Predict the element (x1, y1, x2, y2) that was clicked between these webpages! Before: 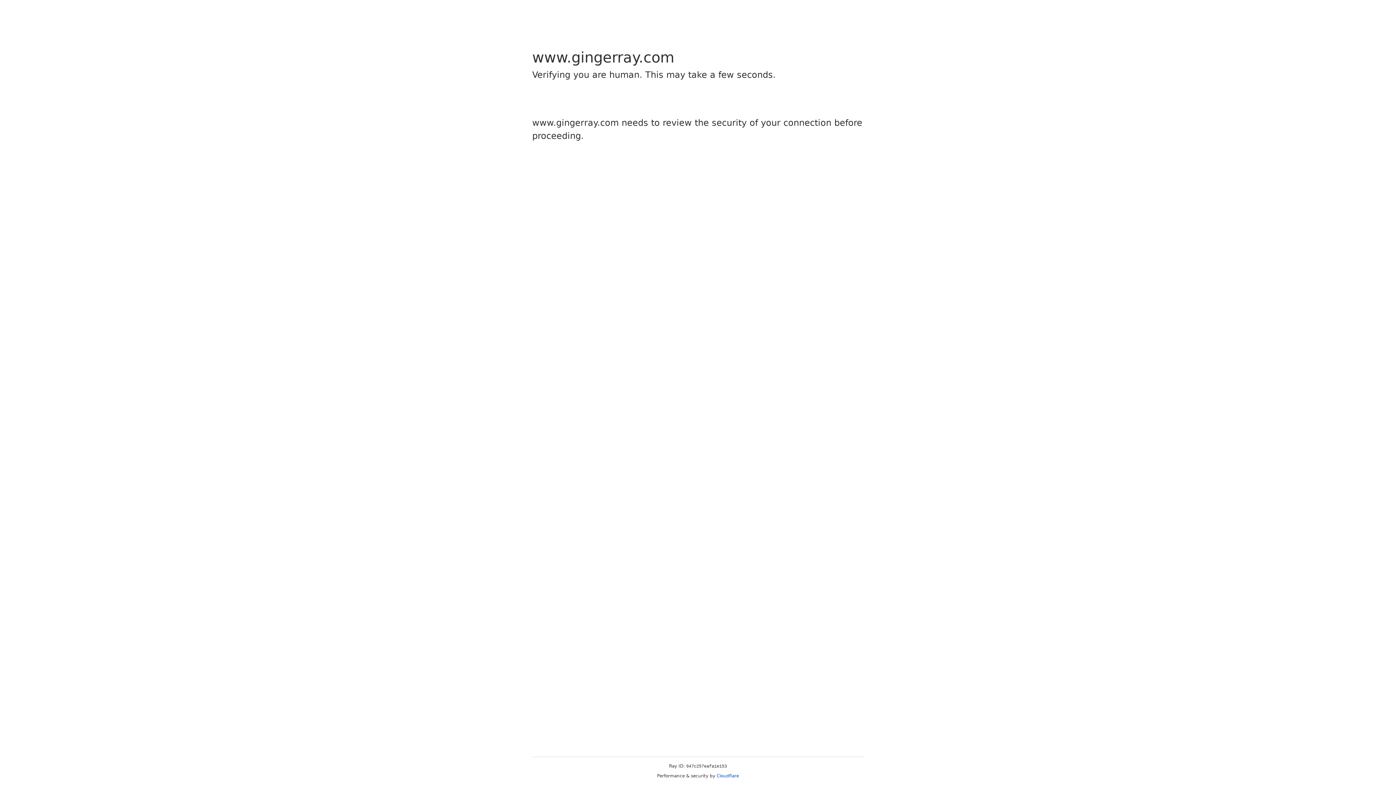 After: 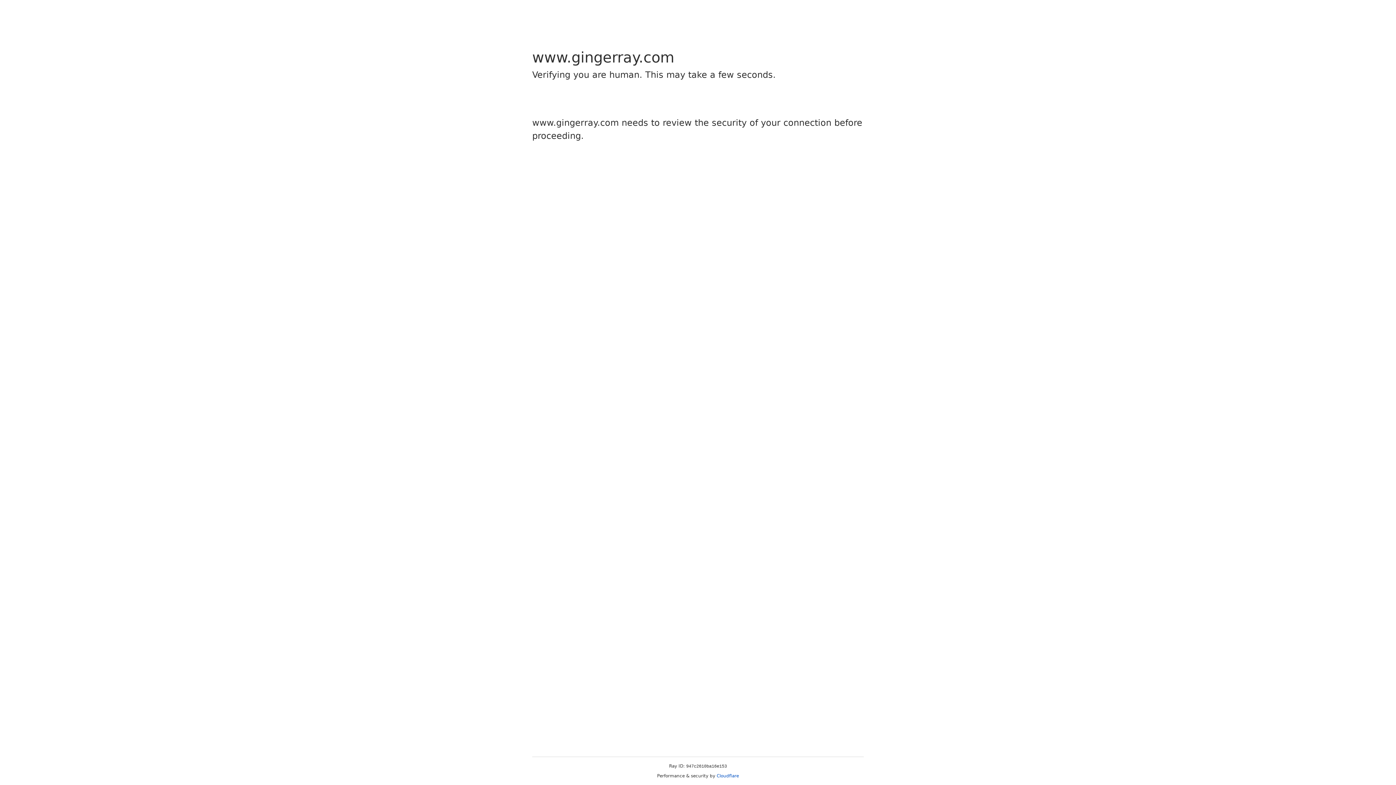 Action: label: Cloudflare bbox: (716, 773, 739, 778)